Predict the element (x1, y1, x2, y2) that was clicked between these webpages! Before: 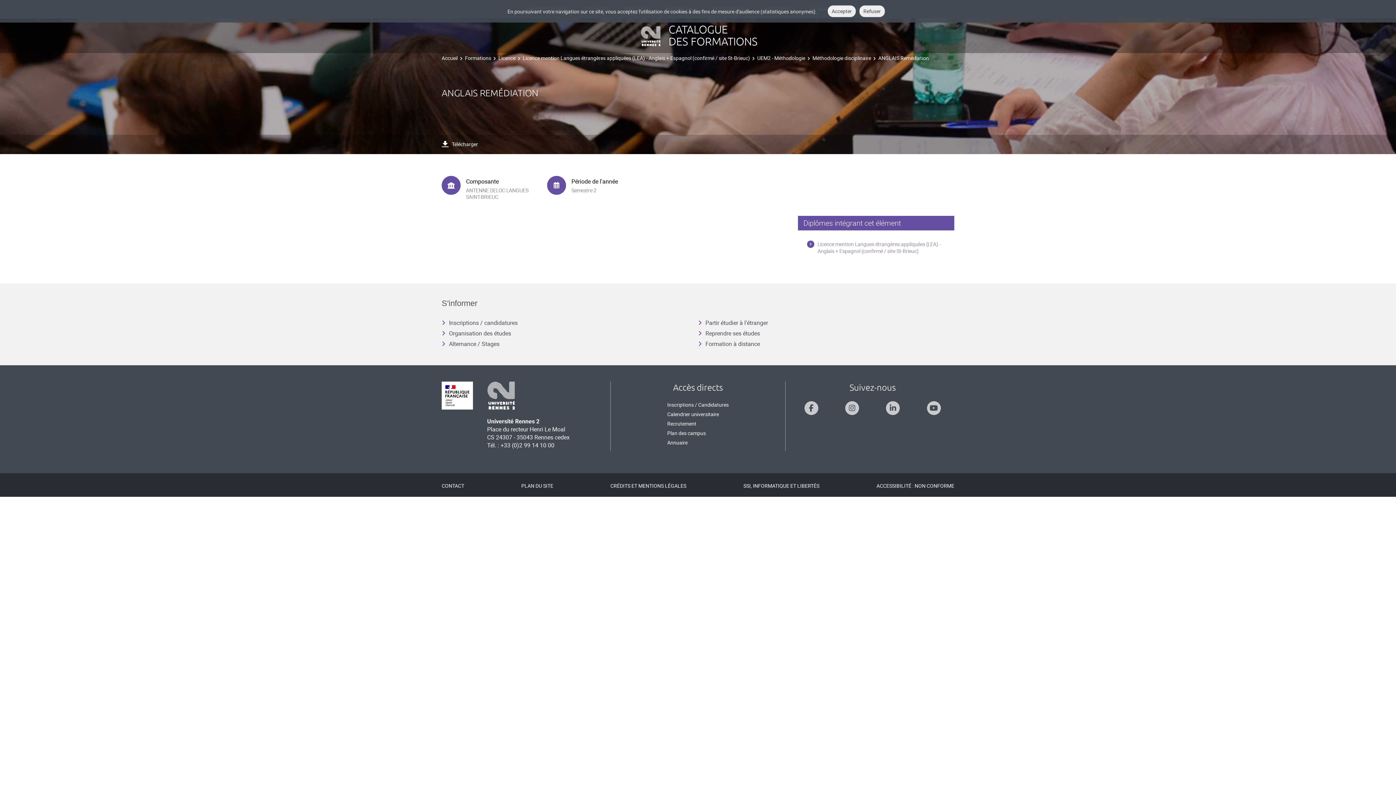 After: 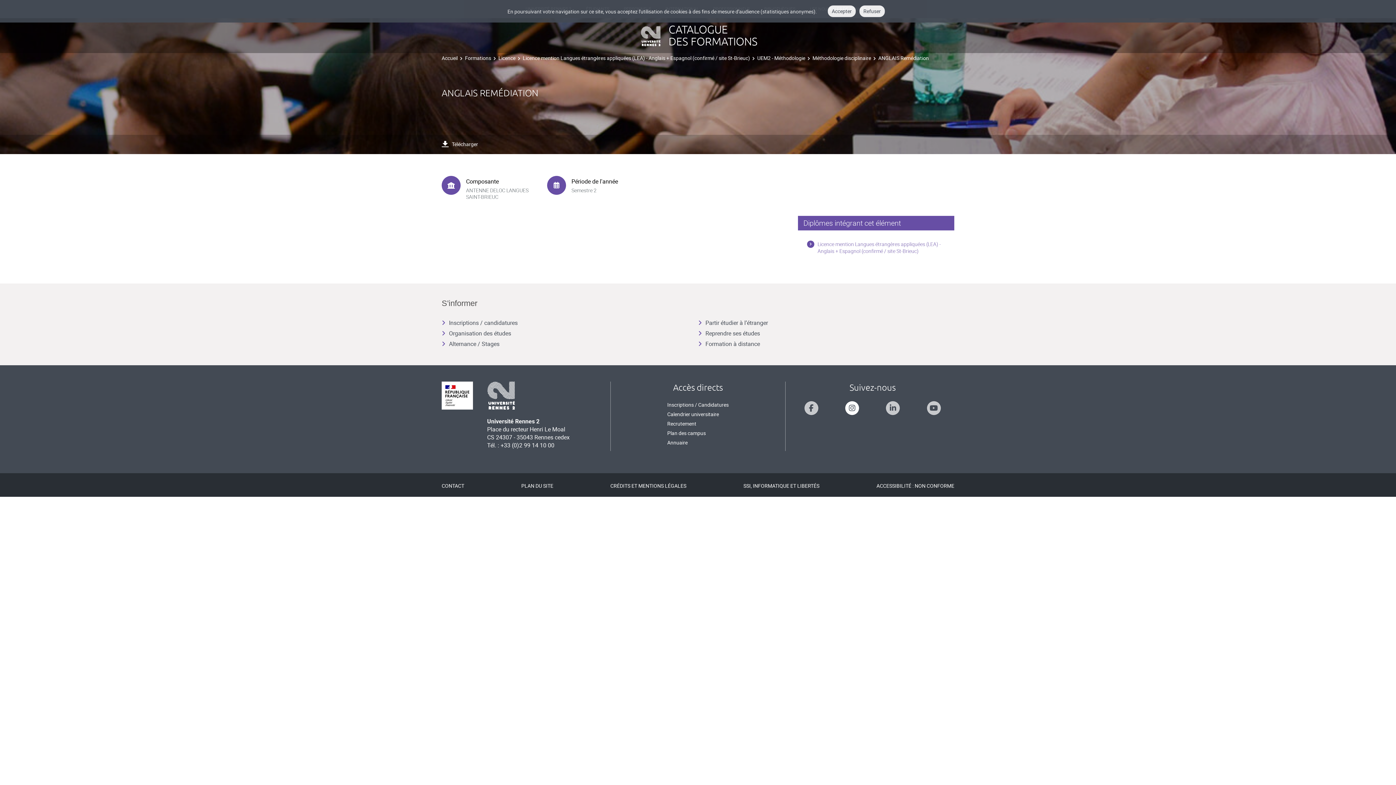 Action: label: Suivez-nous sur Instagram bbox: (845, 401, 859, 415)